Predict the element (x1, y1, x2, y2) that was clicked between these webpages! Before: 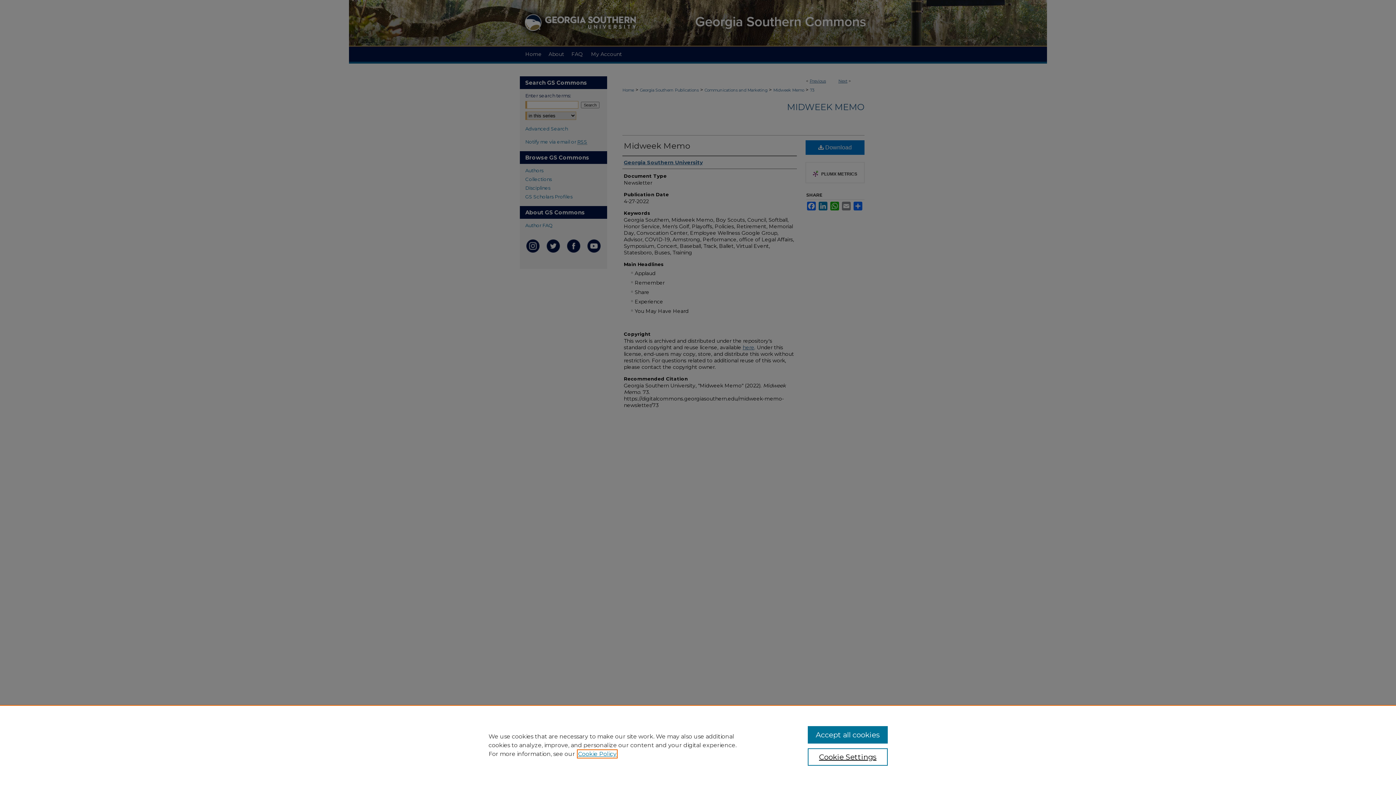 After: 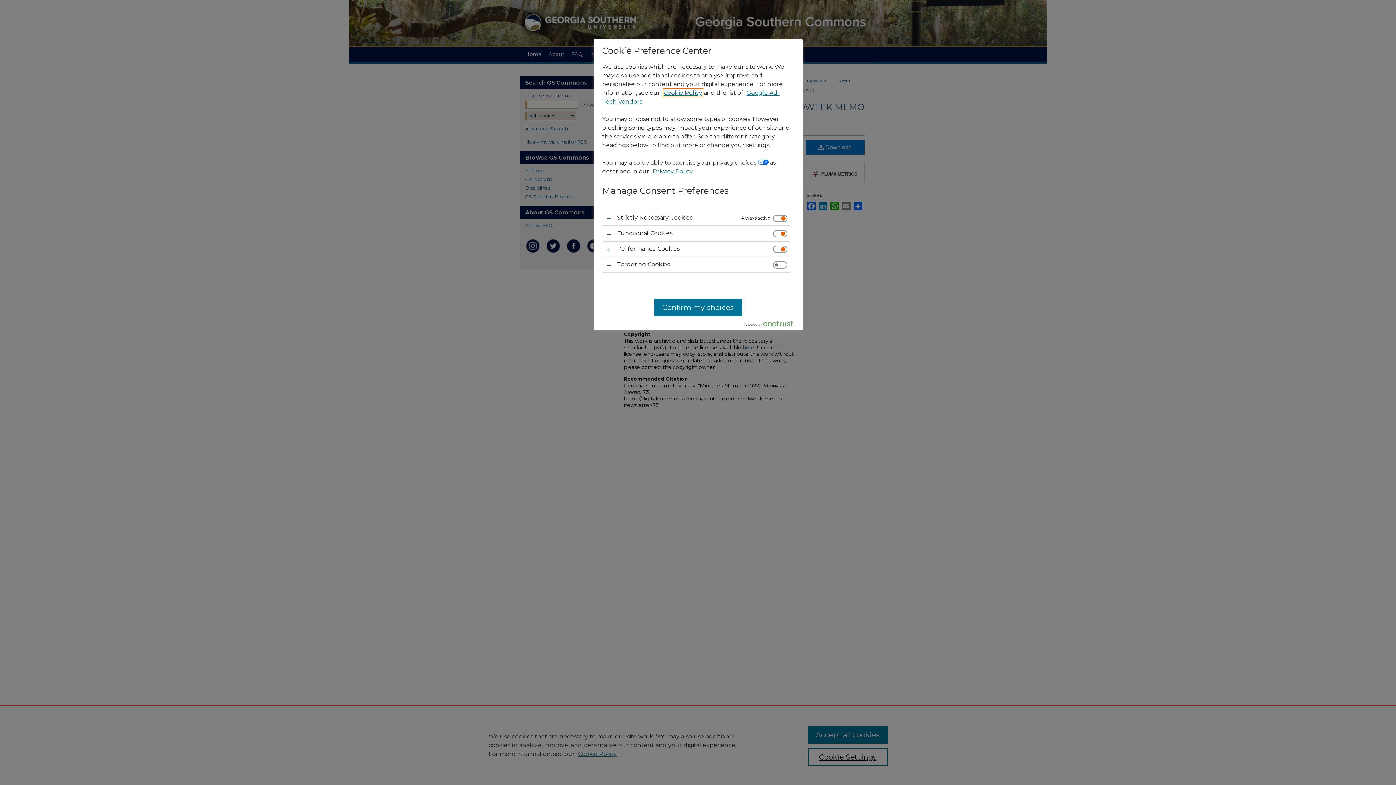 Action: bbox: (807, 748, 887, 766) label: Cookie Settings